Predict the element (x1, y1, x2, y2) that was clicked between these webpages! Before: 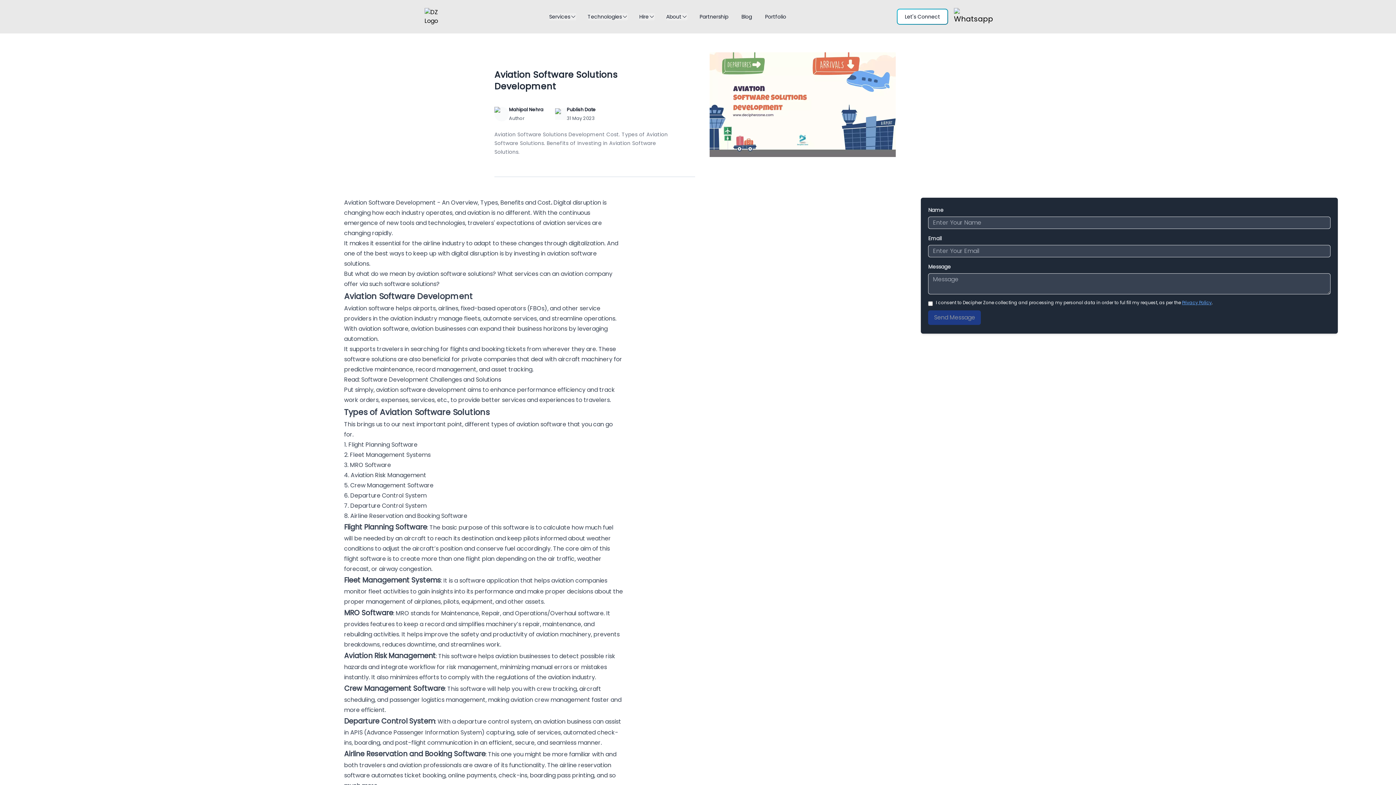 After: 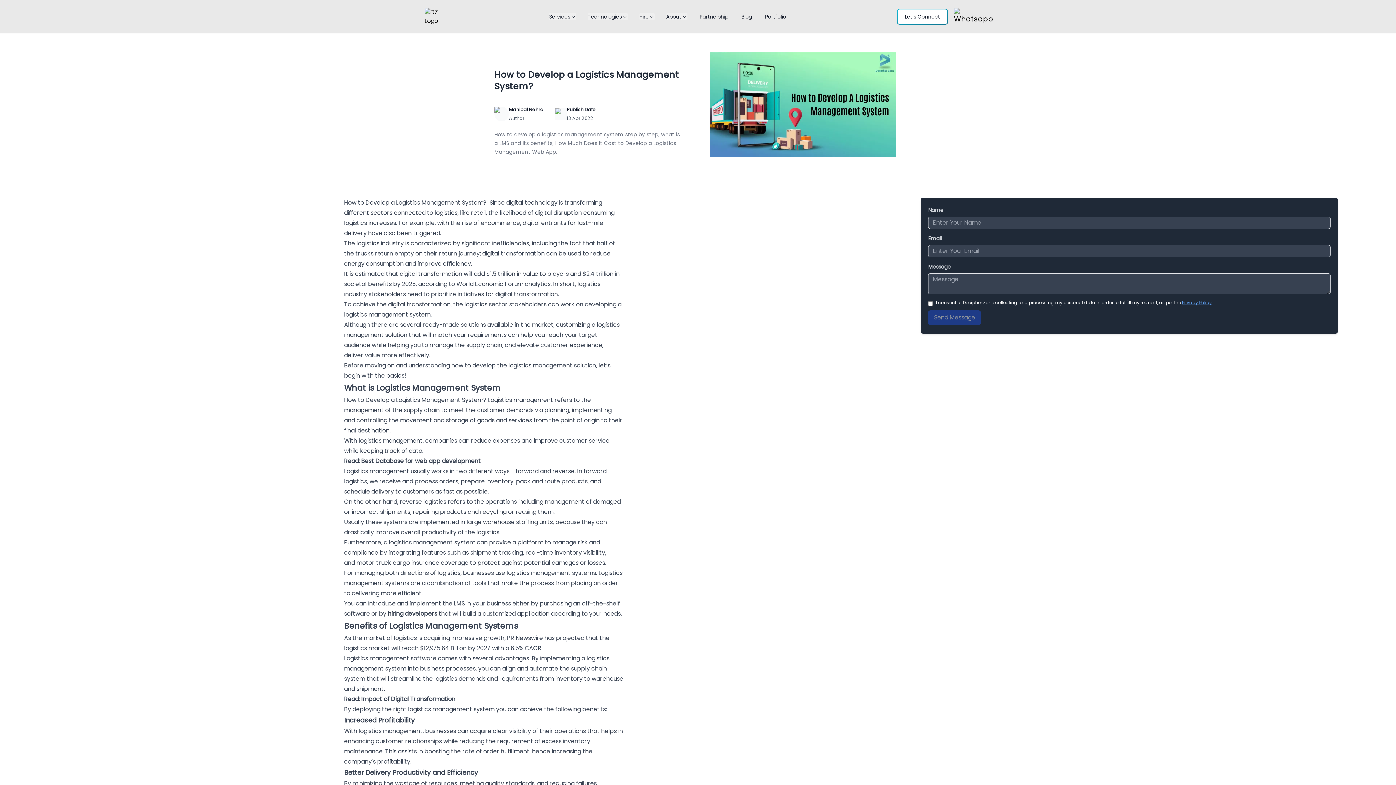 Action: label: logistics management bbox: (421, 696, 485, 704)